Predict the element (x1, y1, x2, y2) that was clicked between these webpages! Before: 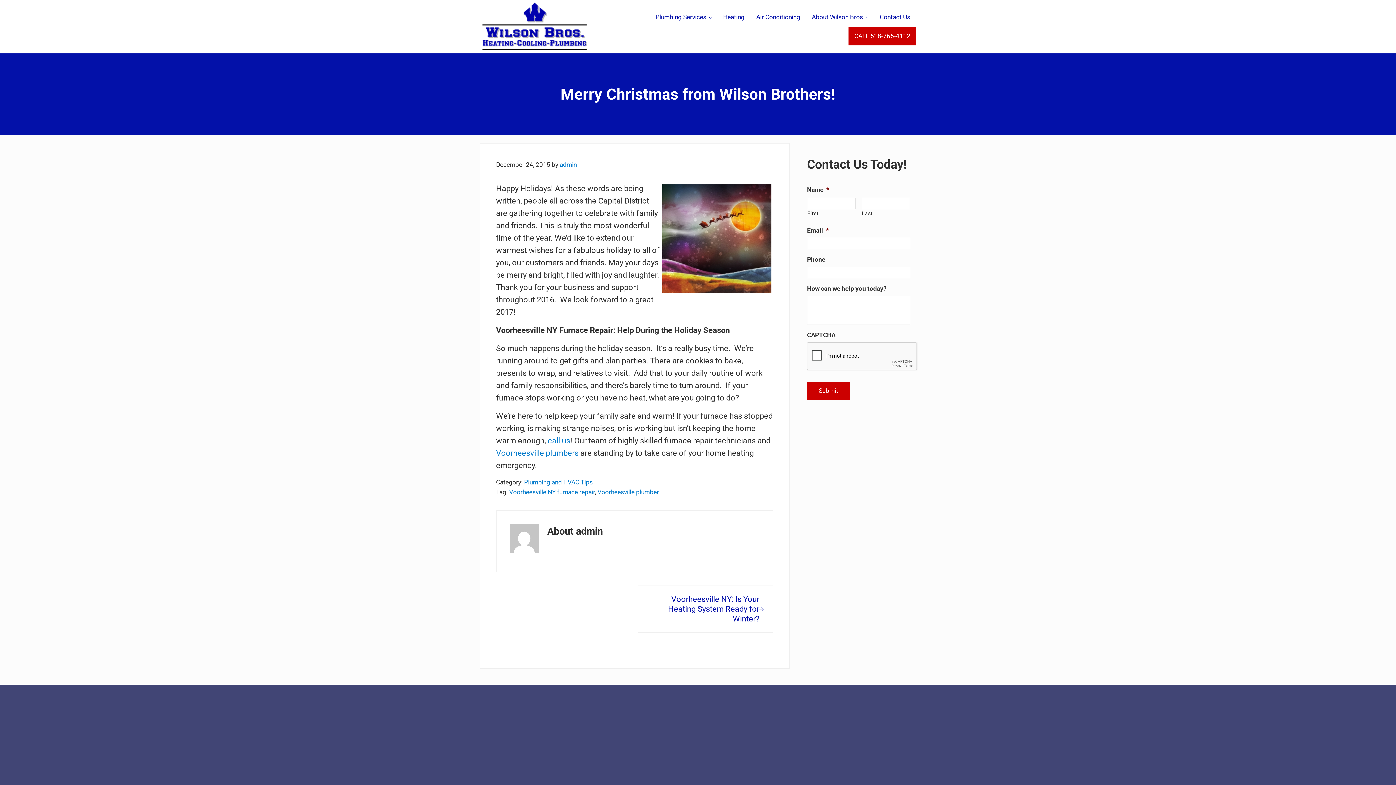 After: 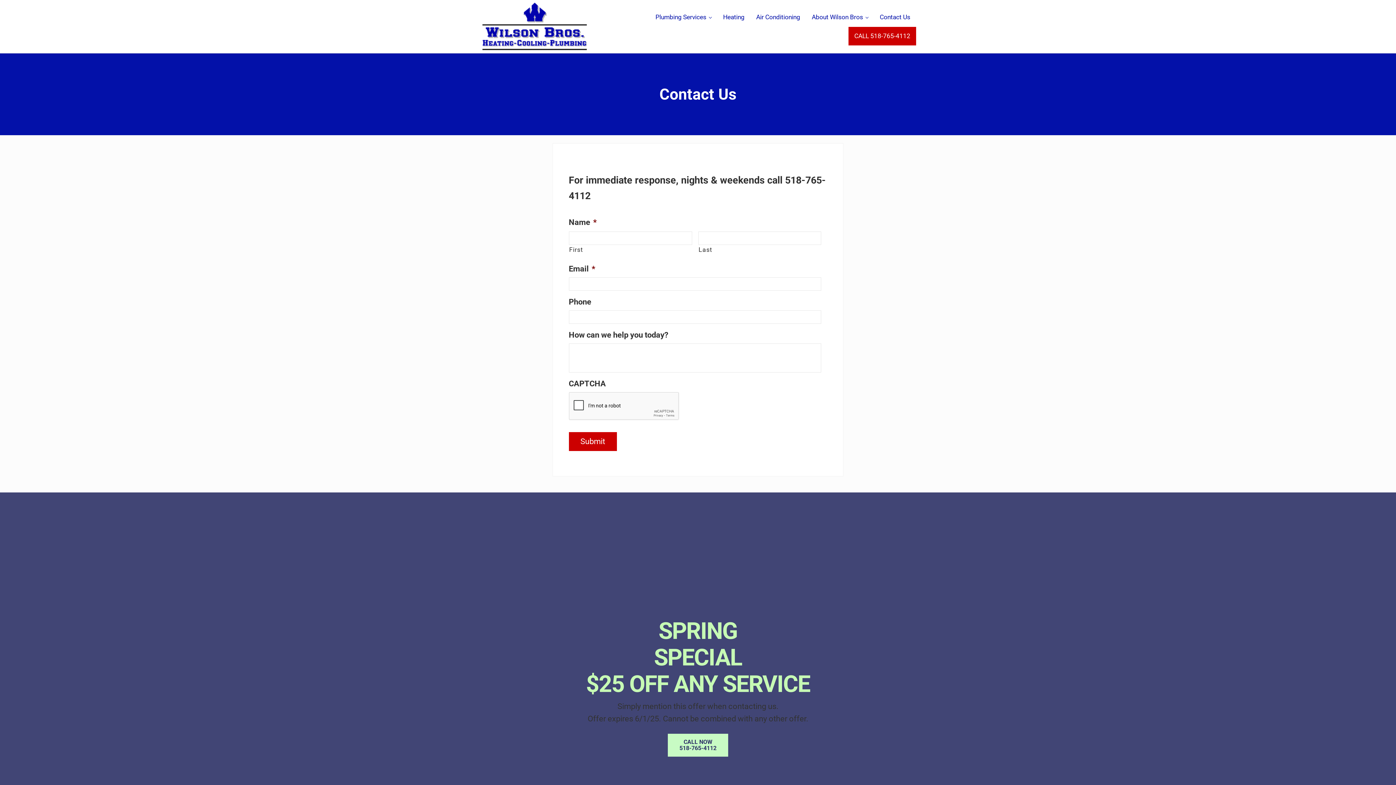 Action: bbox: (547, 436, 570, 445) label: call us